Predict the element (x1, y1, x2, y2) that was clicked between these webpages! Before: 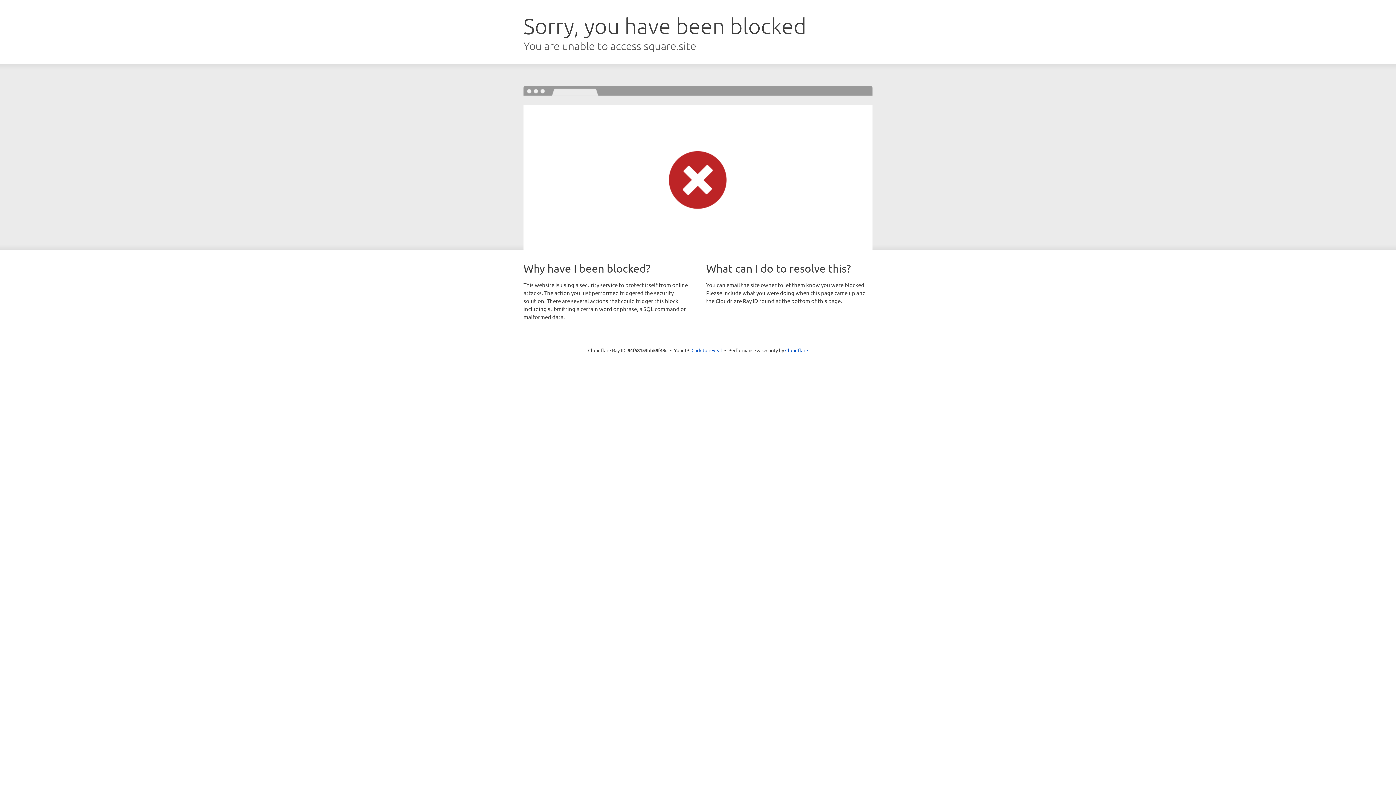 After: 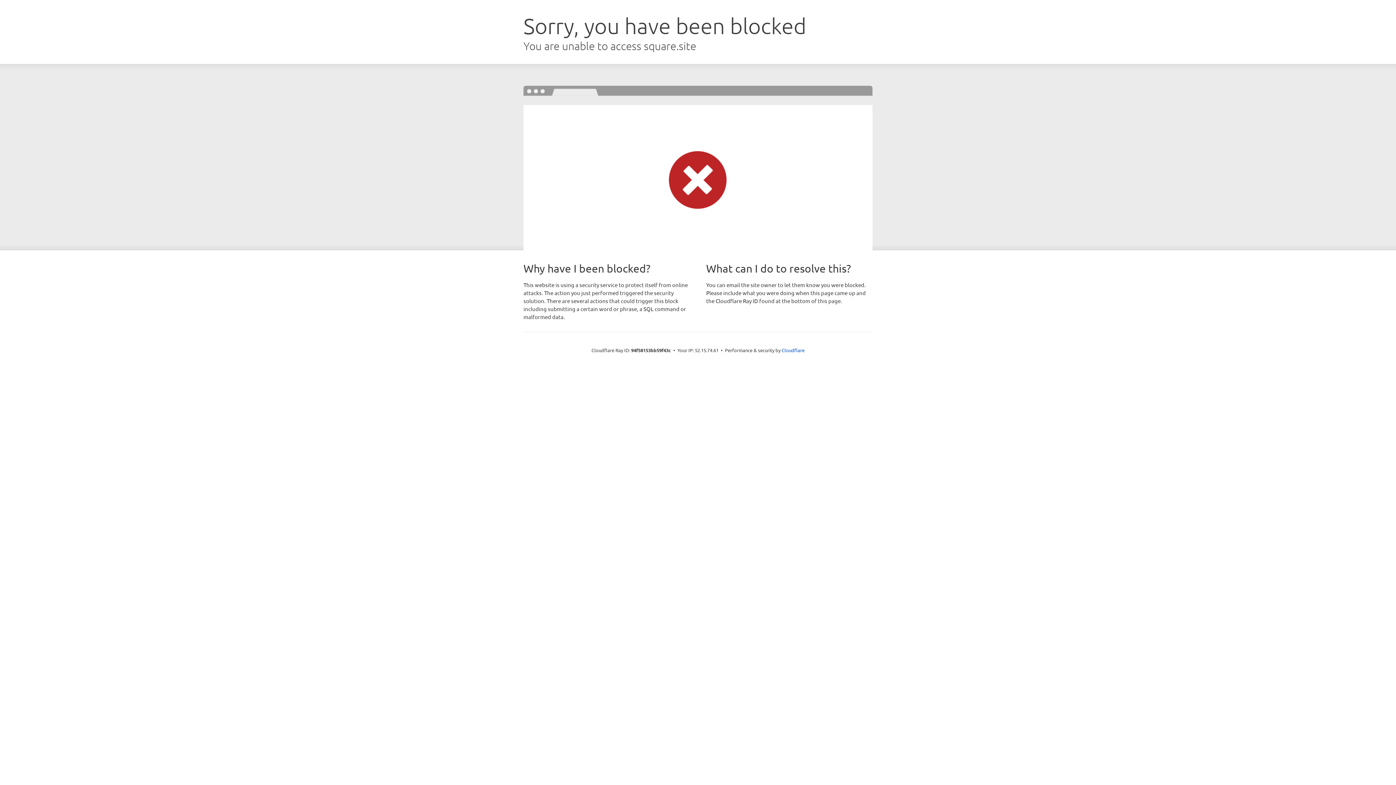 Action: label: Click to reveal bbox: (691, 346, 722, 353)